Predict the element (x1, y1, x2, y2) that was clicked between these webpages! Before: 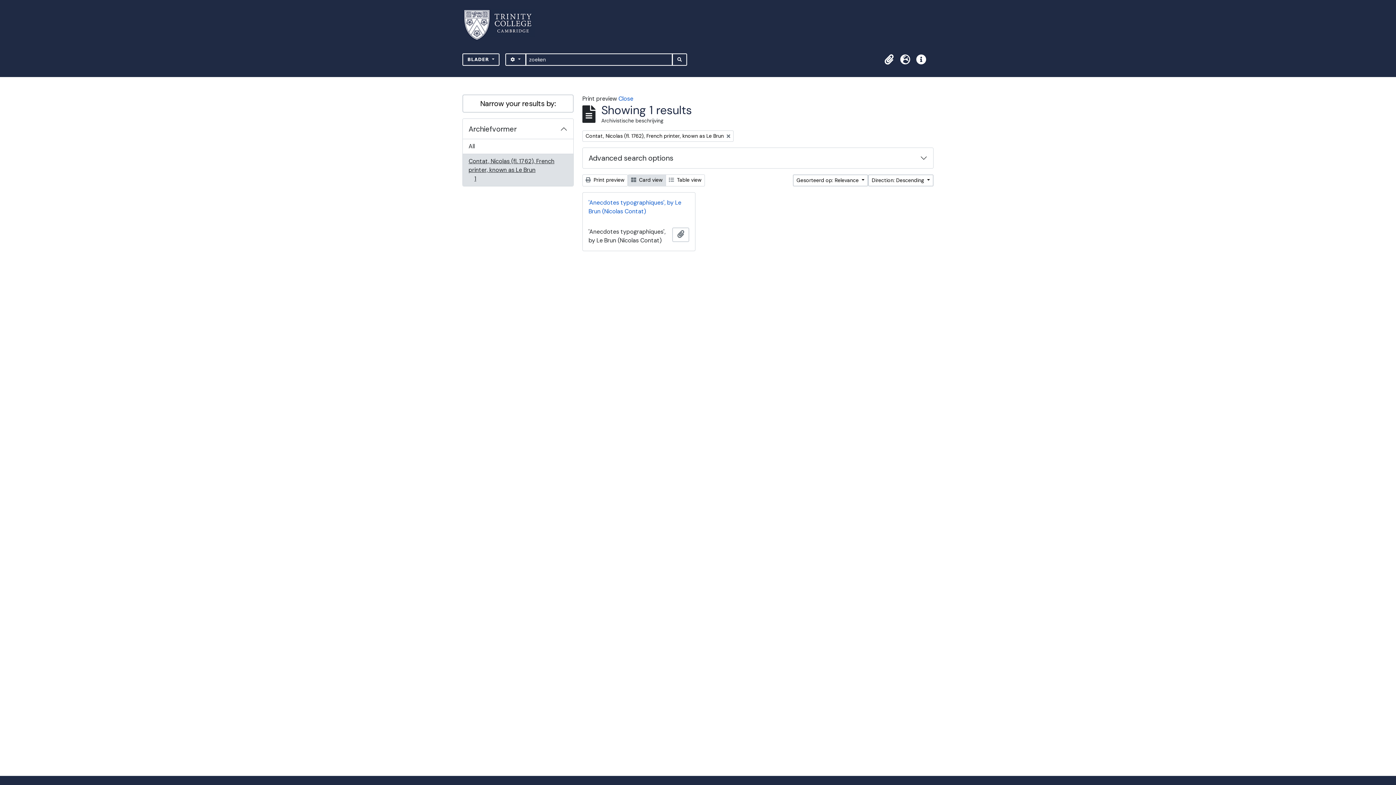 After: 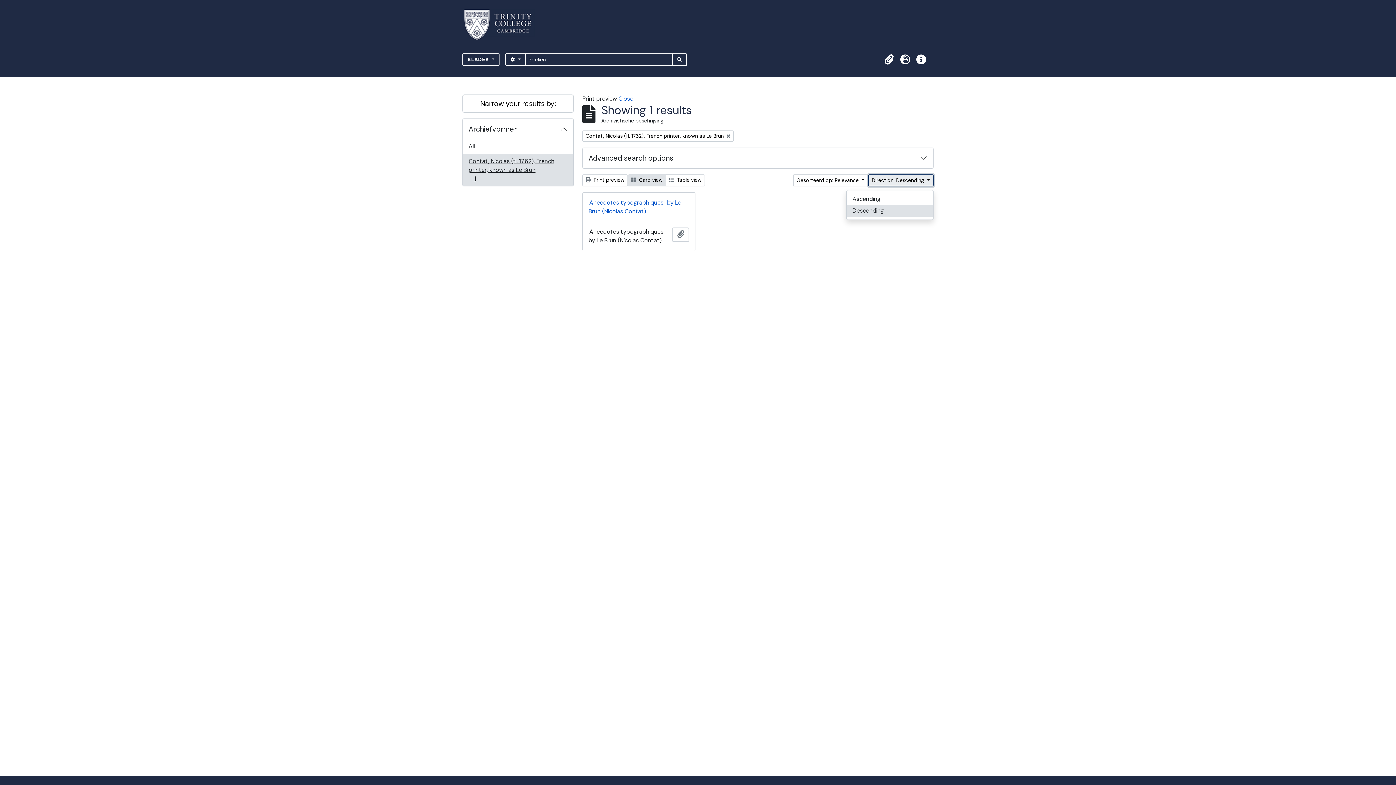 Action: label: Direction: Descending  bbox: (868, 174, 933, 186)